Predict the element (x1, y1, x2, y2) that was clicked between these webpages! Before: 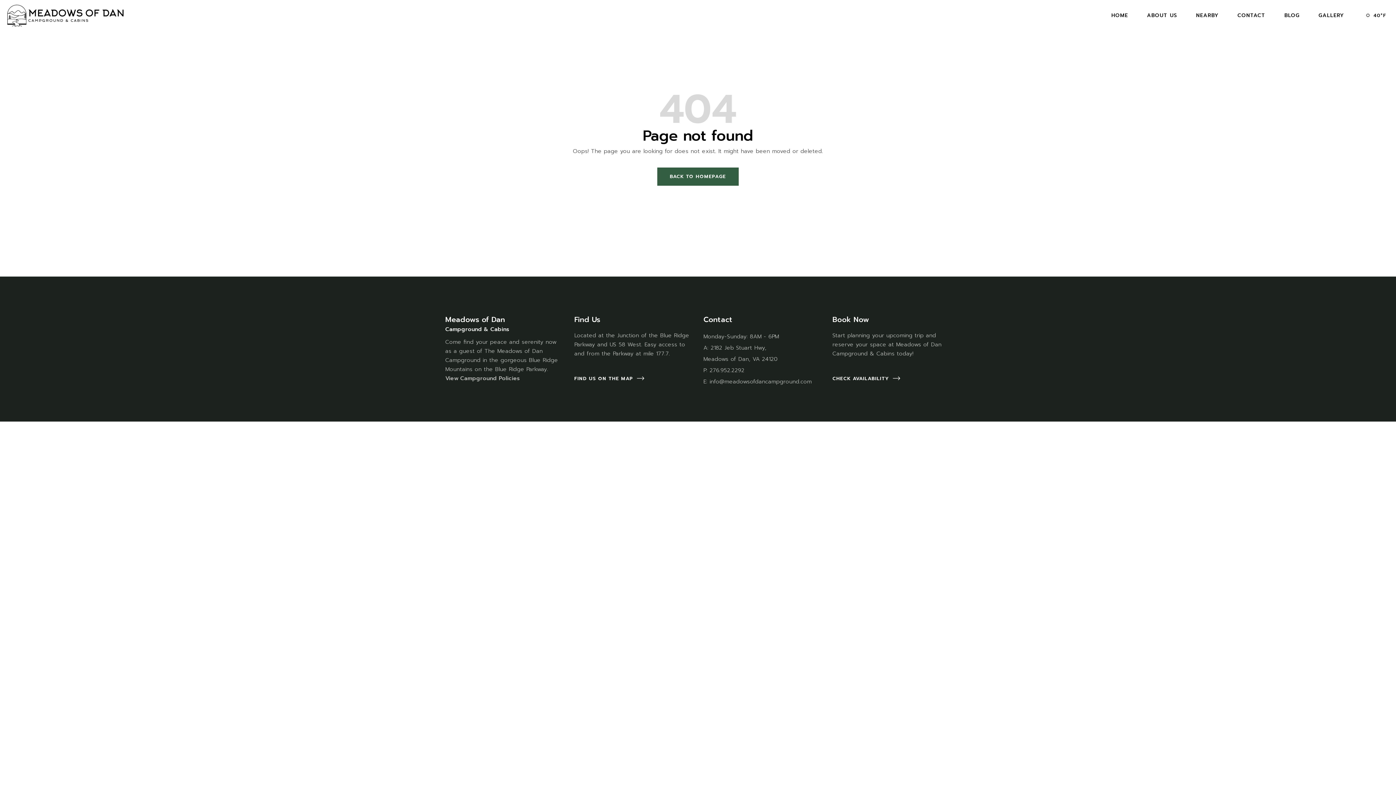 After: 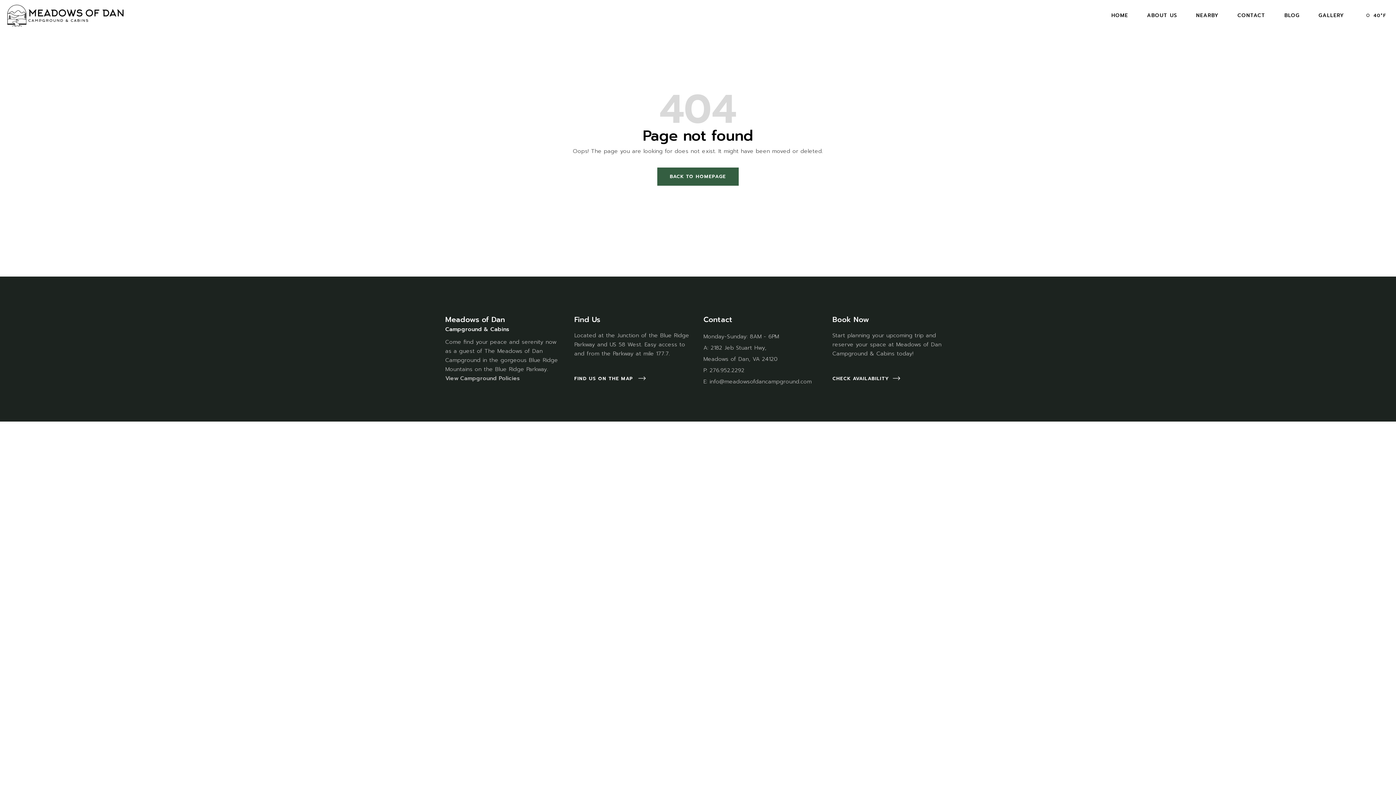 Action: label: FIND US ON THE MAP  bbox: (574, 375, 644, 382)